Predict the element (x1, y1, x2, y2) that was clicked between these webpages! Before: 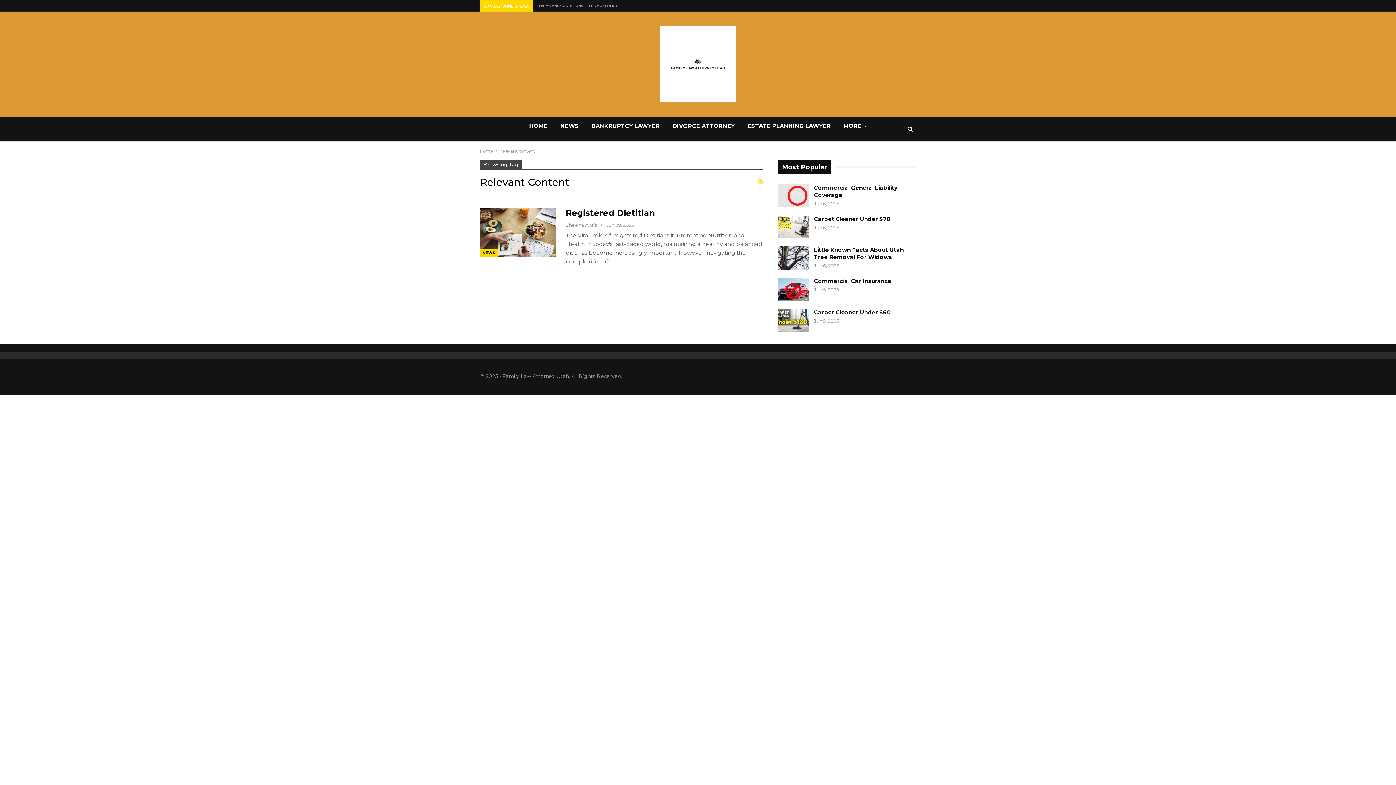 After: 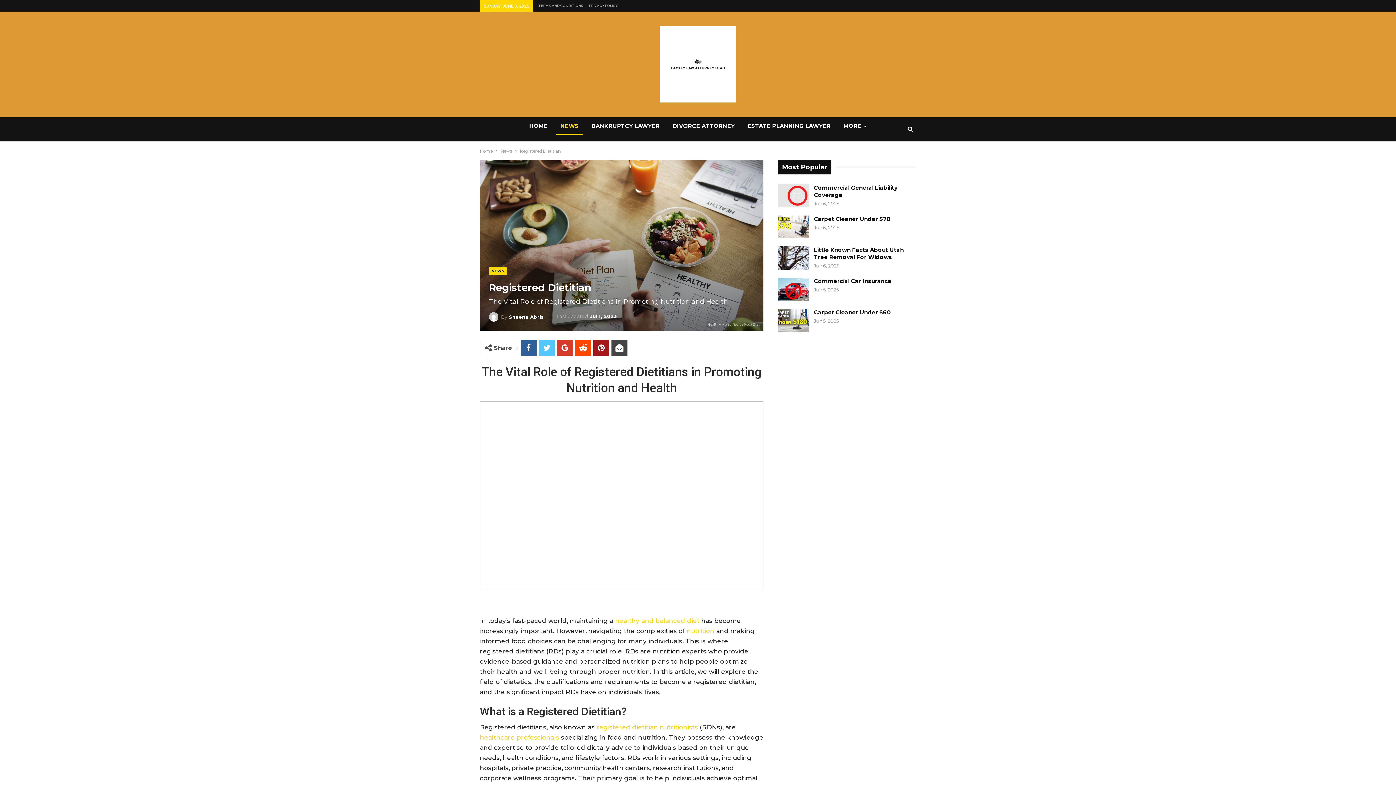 Action: label: Registered Dietitian bbox: (565, 207, 655, 218)